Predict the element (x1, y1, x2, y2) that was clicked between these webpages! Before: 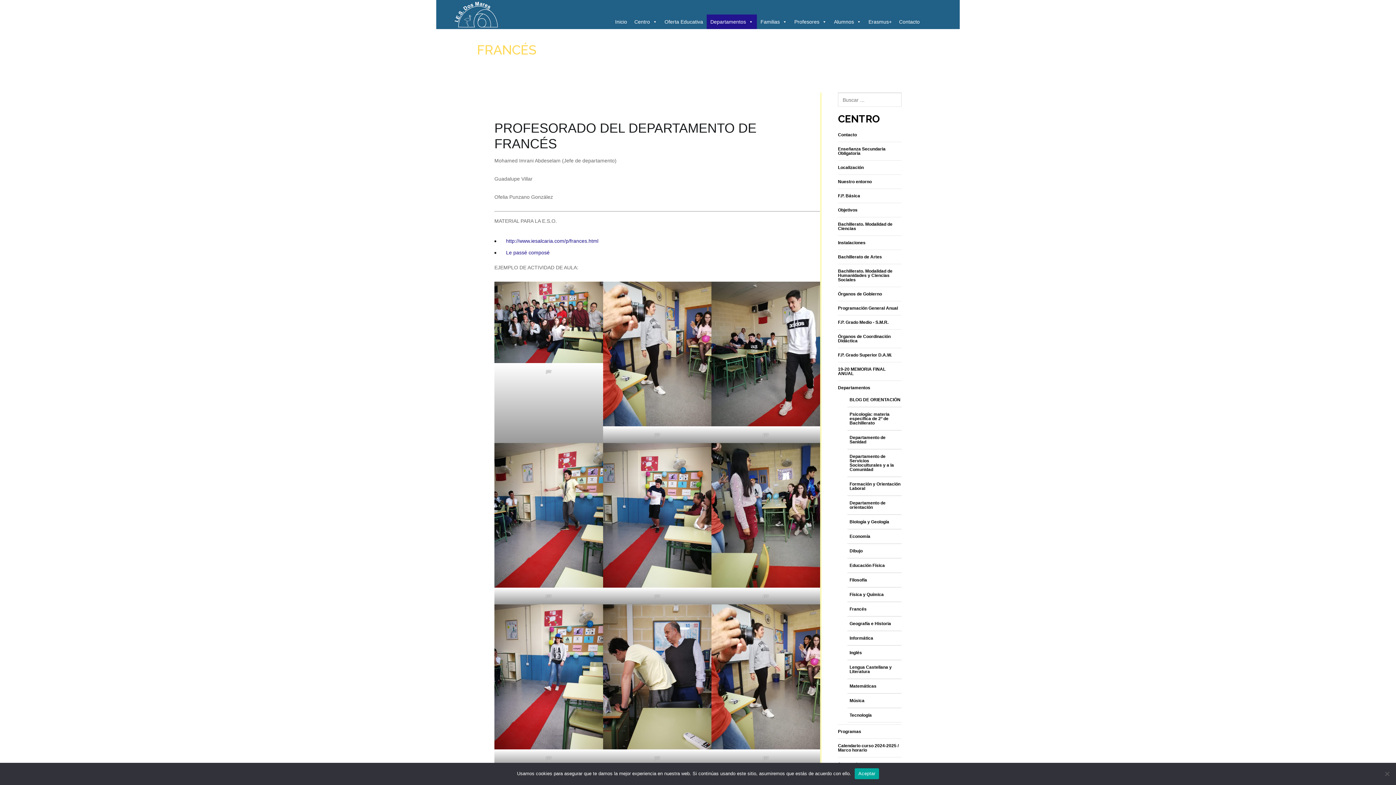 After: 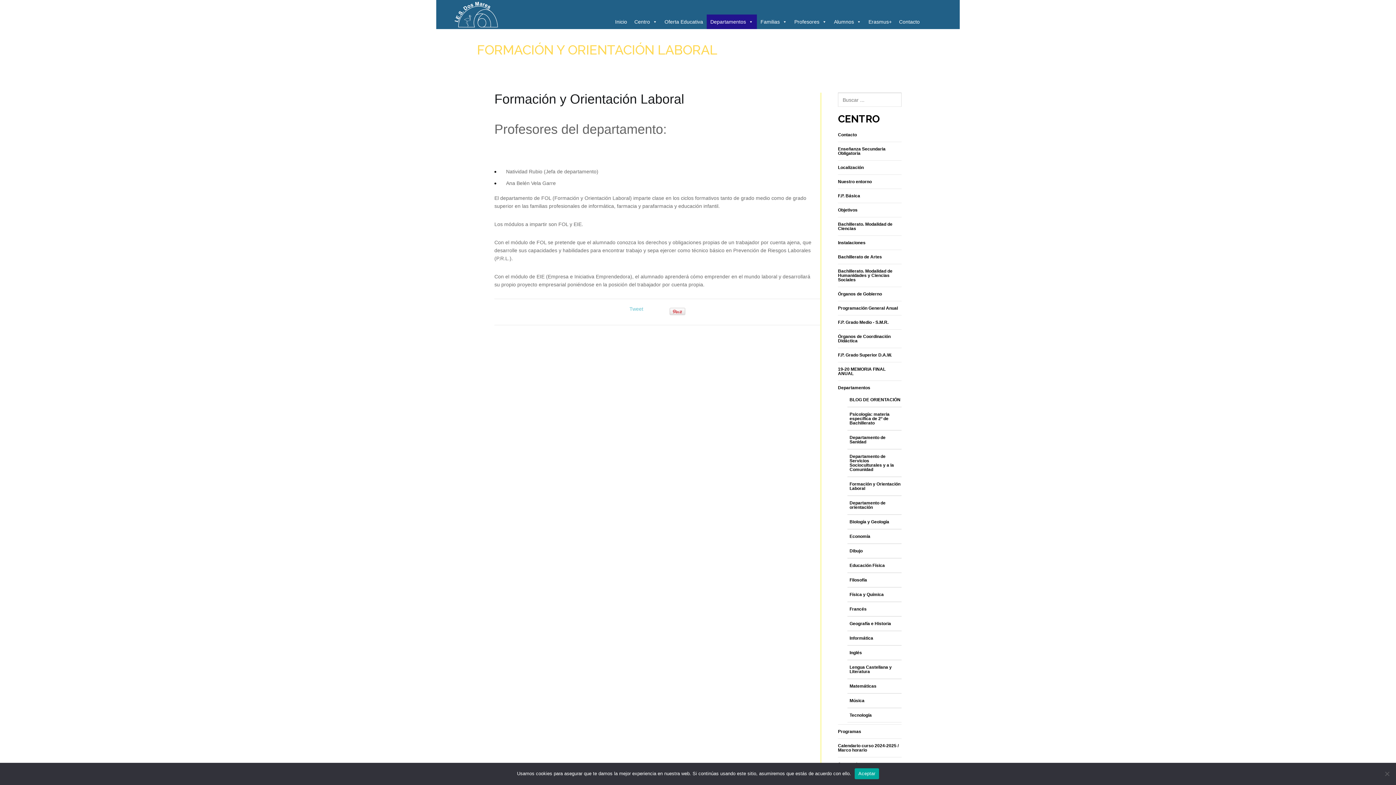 Action: label: Formación y Orientación Laboral bbox: (849, 479, 901, 493)